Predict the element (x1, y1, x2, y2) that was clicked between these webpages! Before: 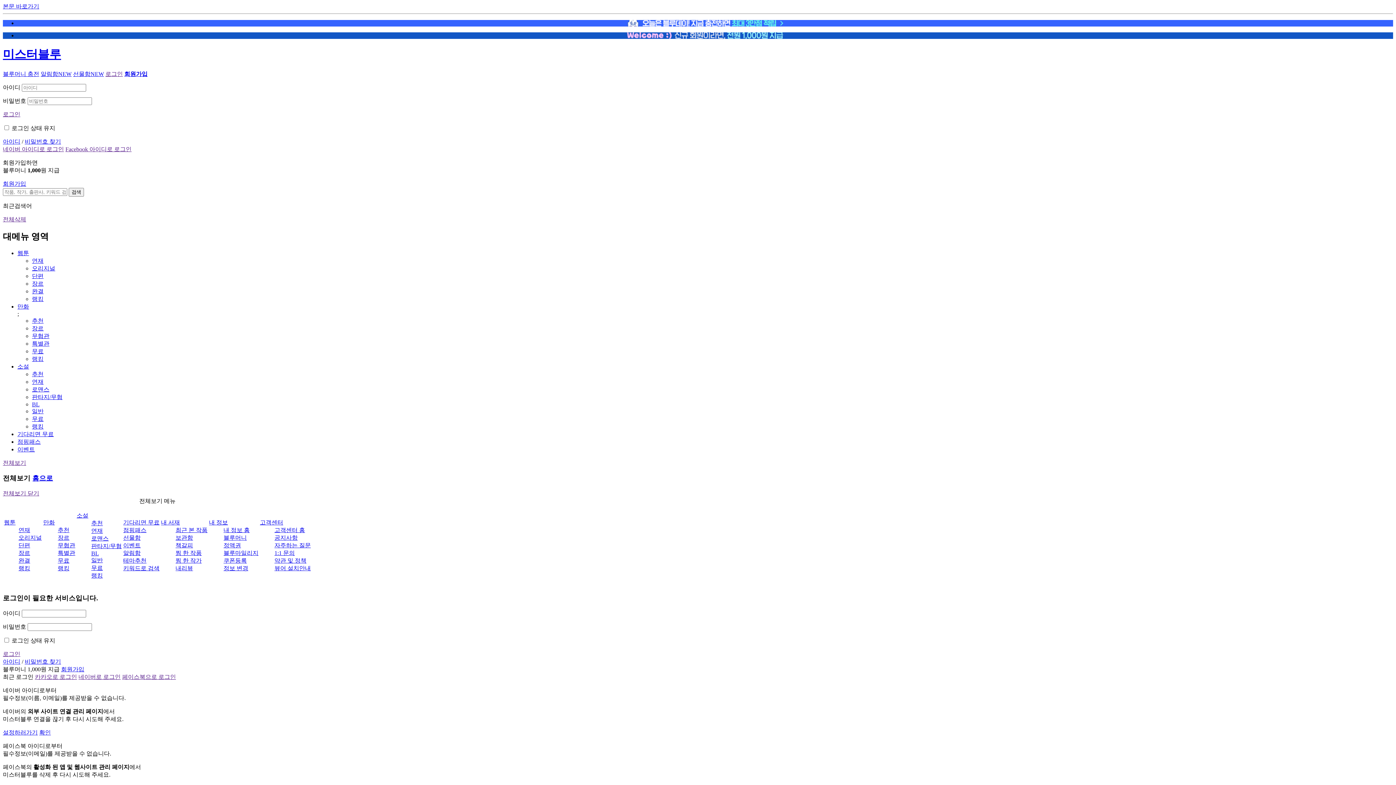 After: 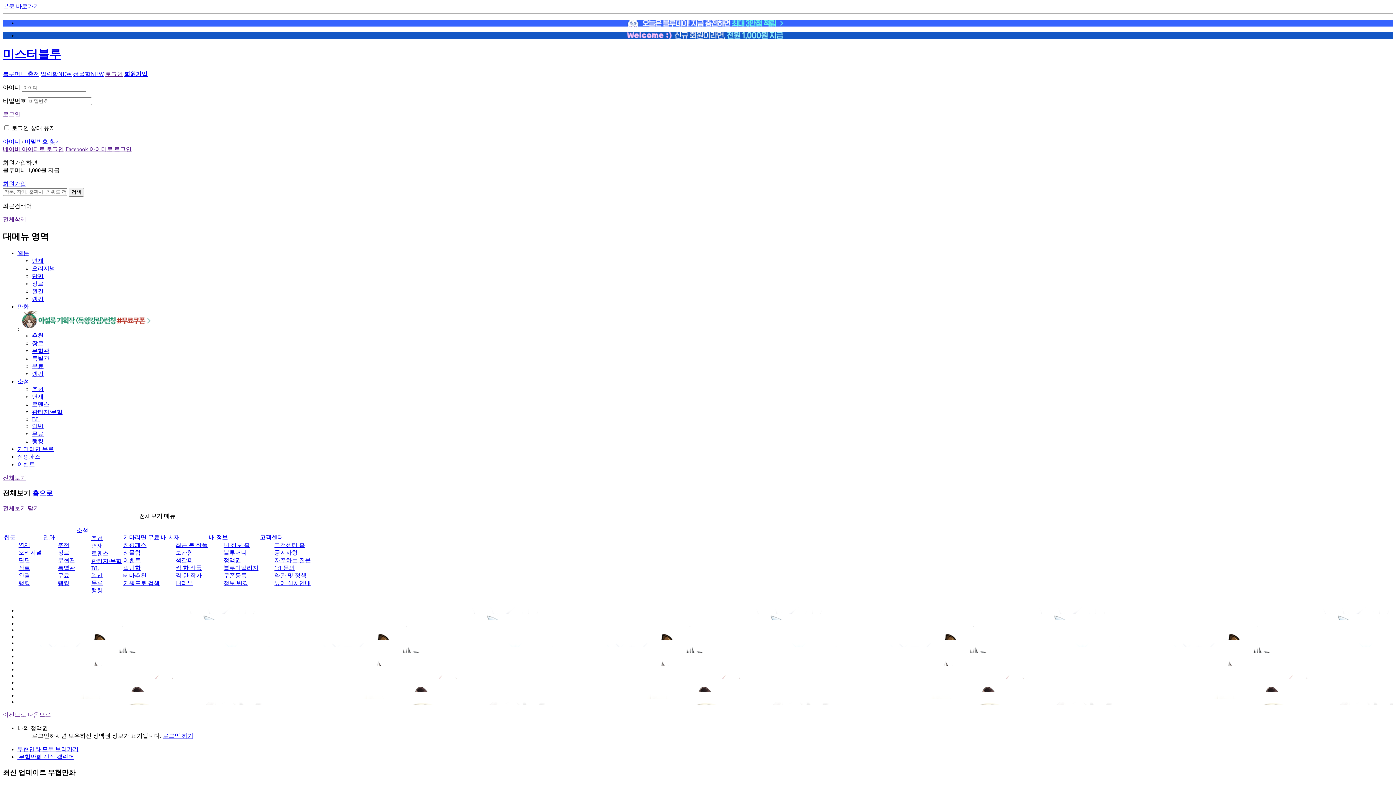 Action: bbox: (57, 542, 75, 548) label: 무협관